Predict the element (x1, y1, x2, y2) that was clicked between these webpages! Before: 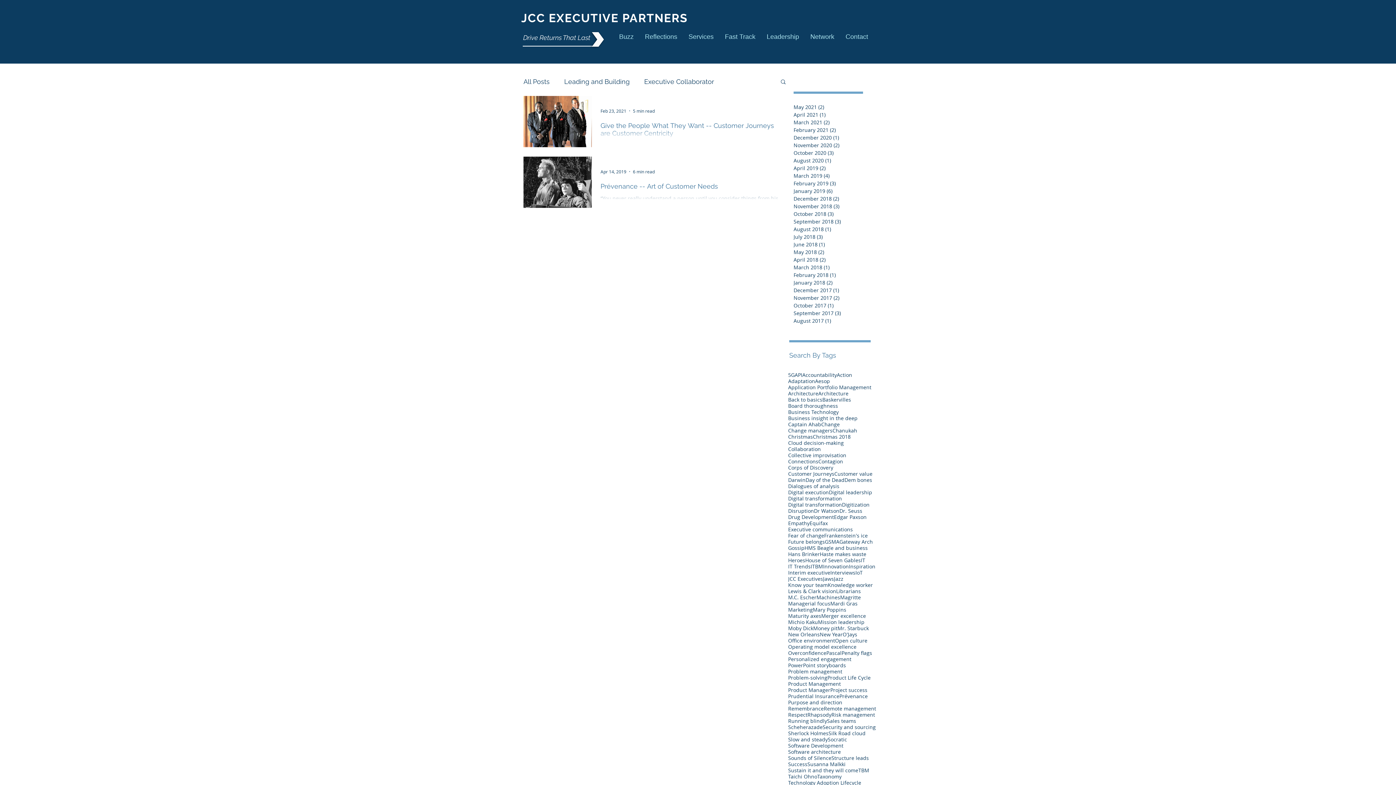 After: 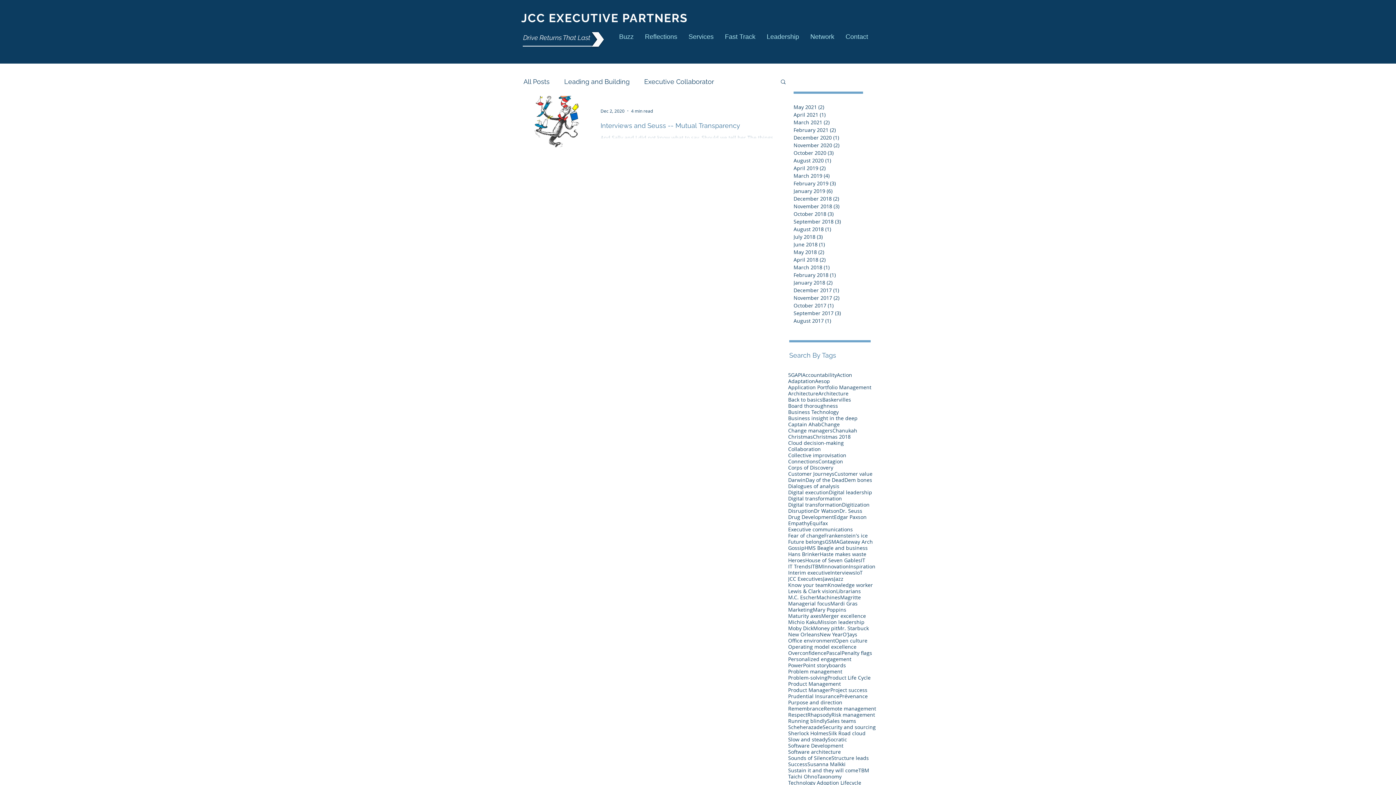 Action: bbox: (830, 569, 855, 576) label: Interviews